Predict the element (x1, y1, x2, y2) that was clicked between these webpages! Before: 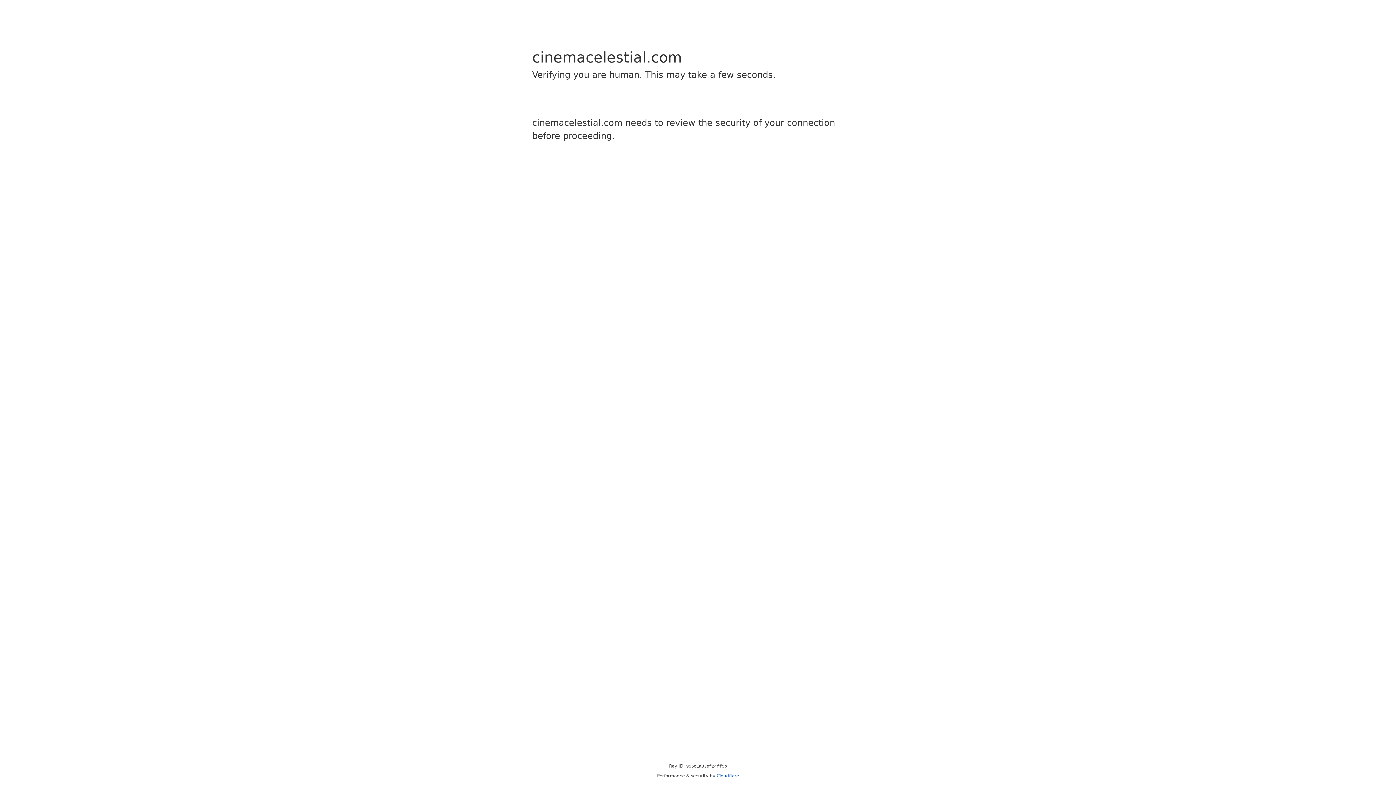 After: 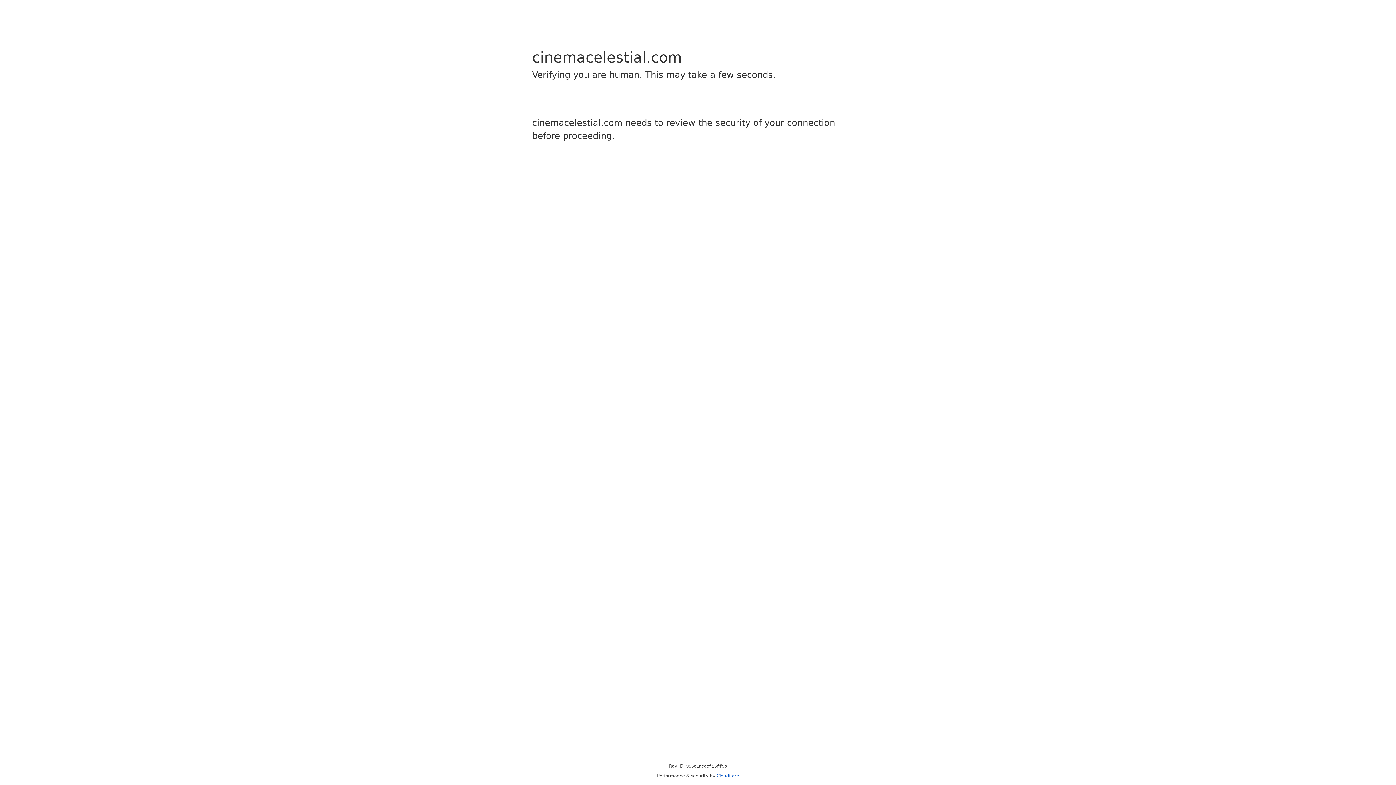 Action: bbox: (716, 773, 739, 778) label: Cloudflare